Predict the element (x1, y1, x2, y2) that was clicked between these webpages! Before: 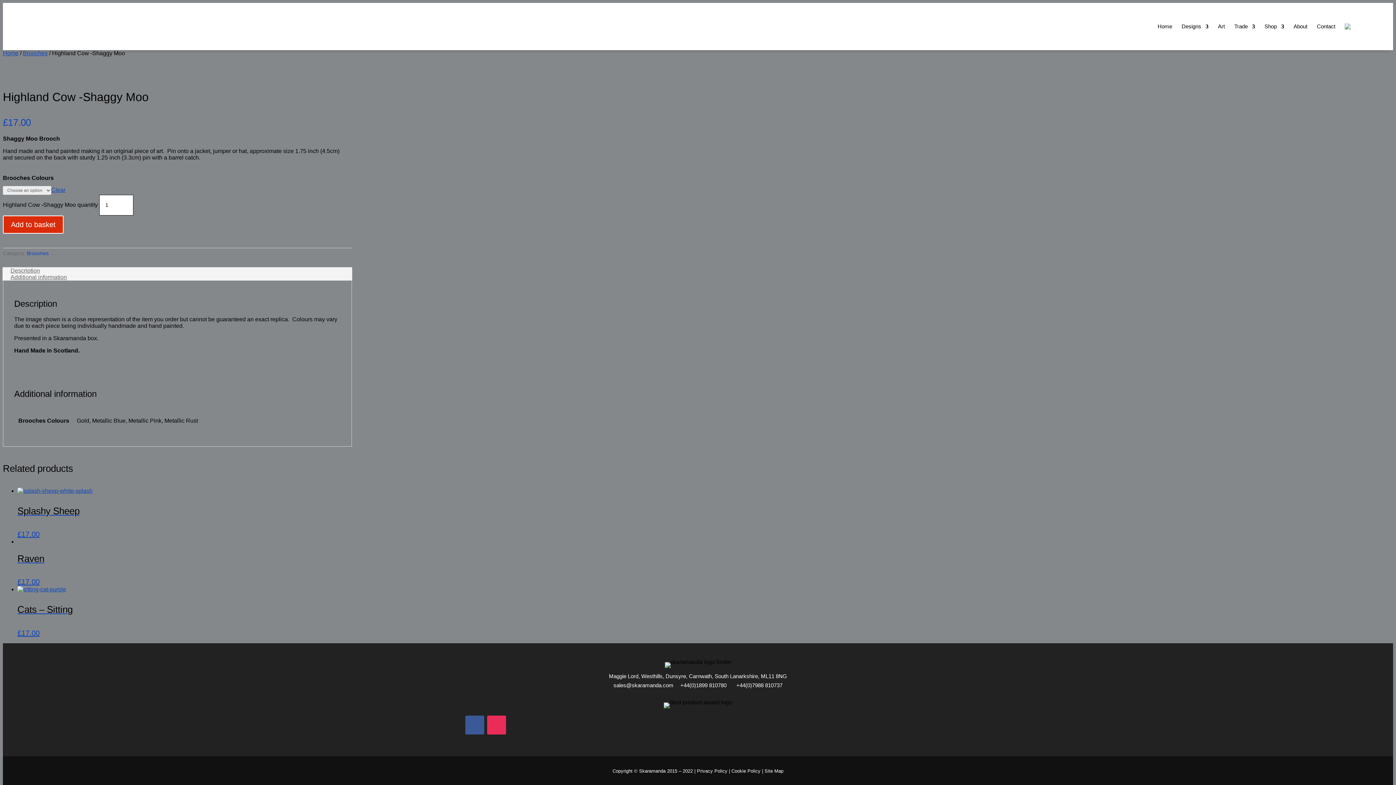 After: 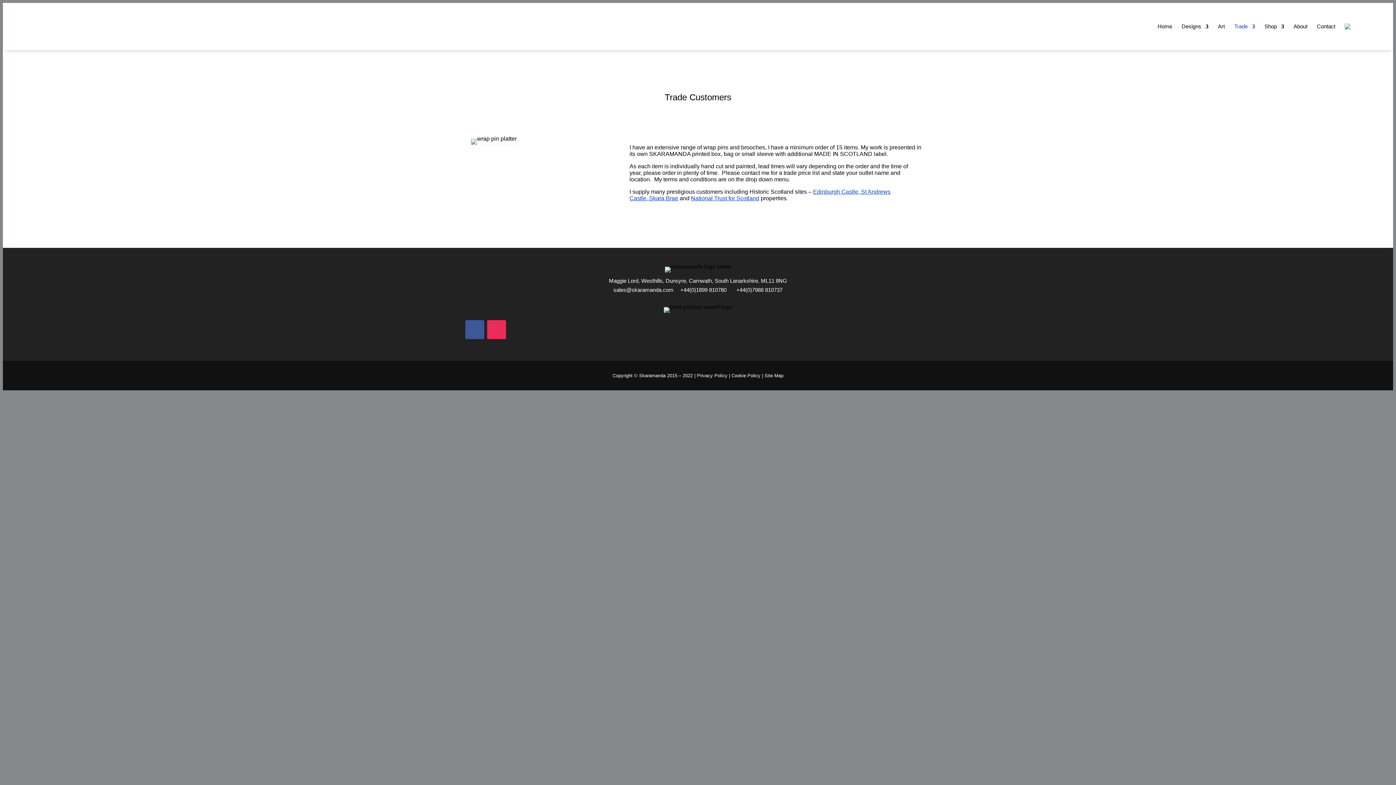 Action: label: Trade bbox: (1234, 12, 1255, 40)